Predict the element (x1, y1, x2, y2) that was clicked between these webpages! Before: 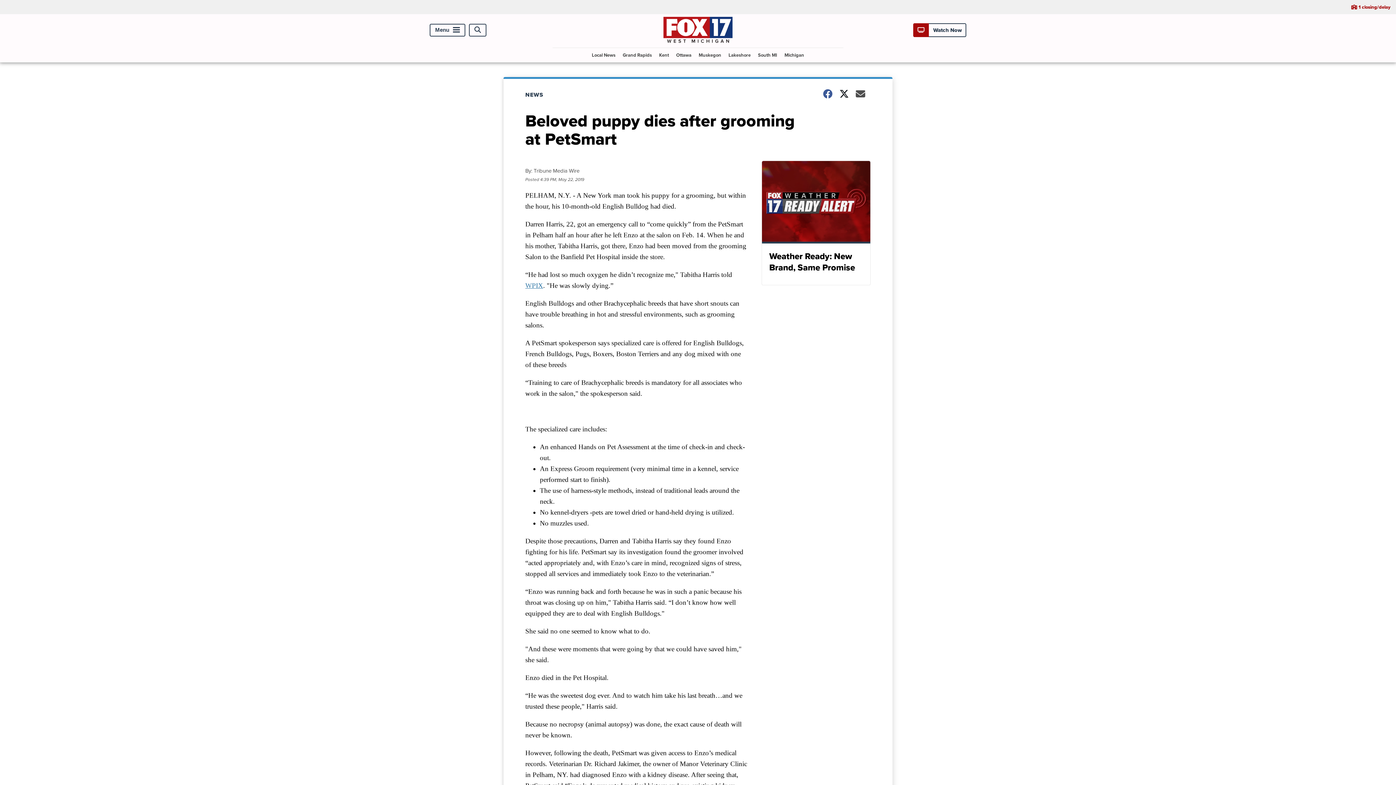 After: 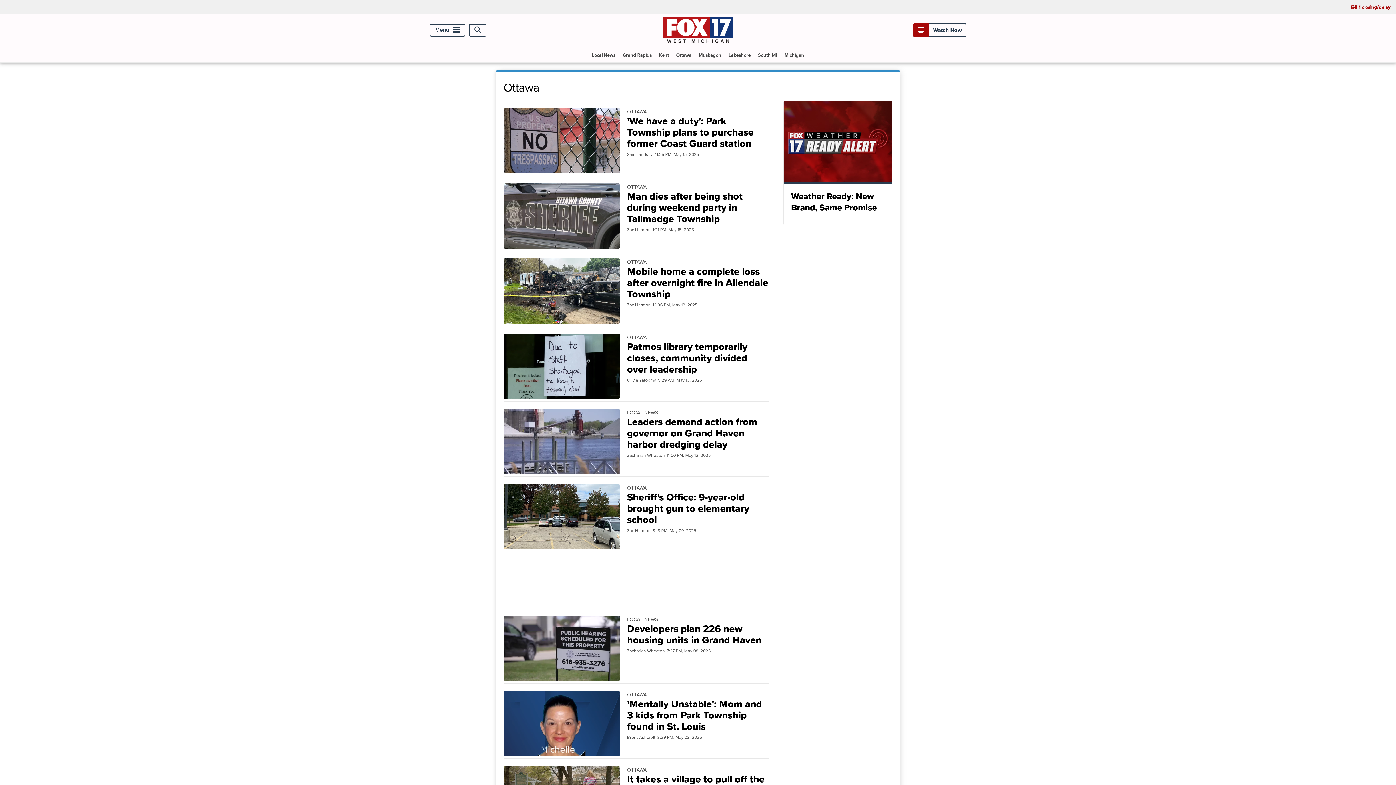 Action: label: Ottawa bbox: (673, 47, 694, 62)